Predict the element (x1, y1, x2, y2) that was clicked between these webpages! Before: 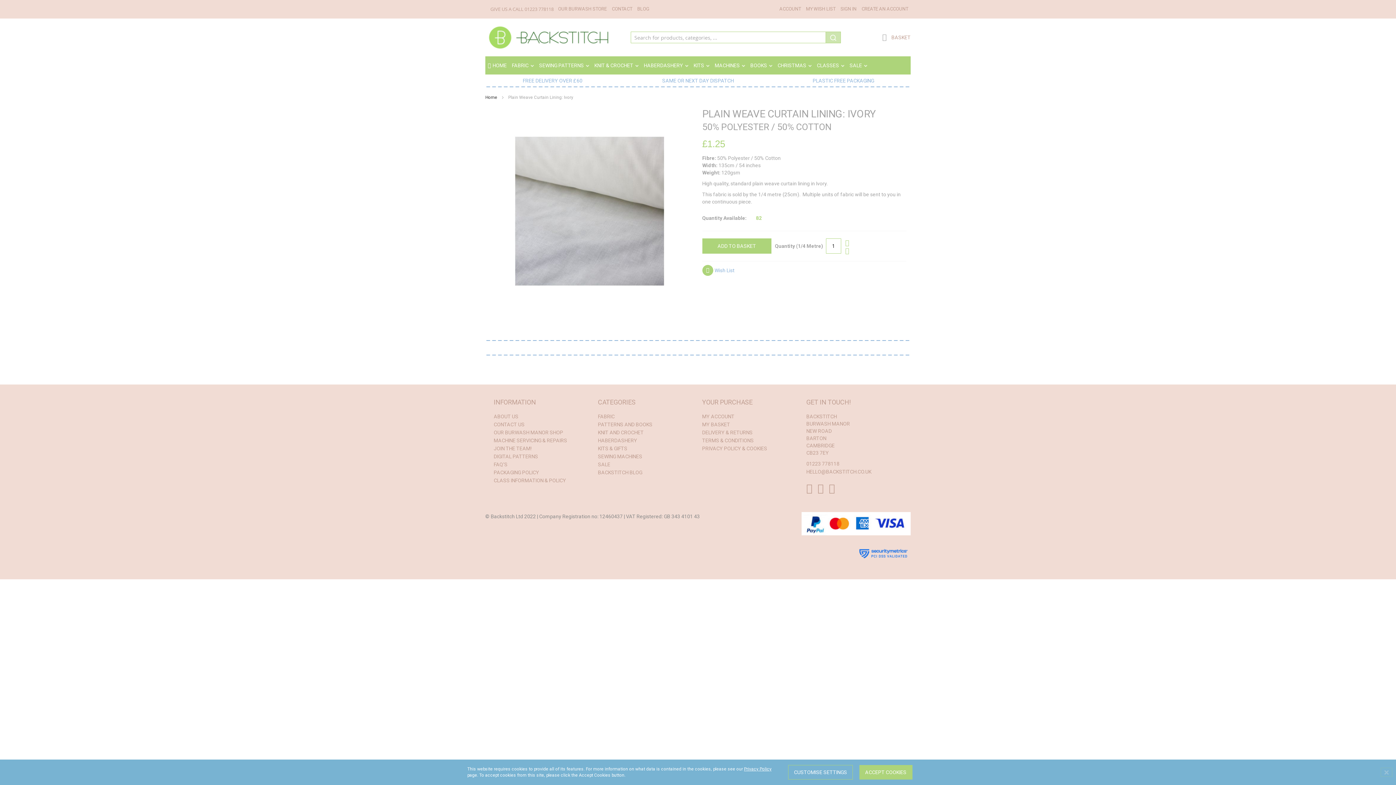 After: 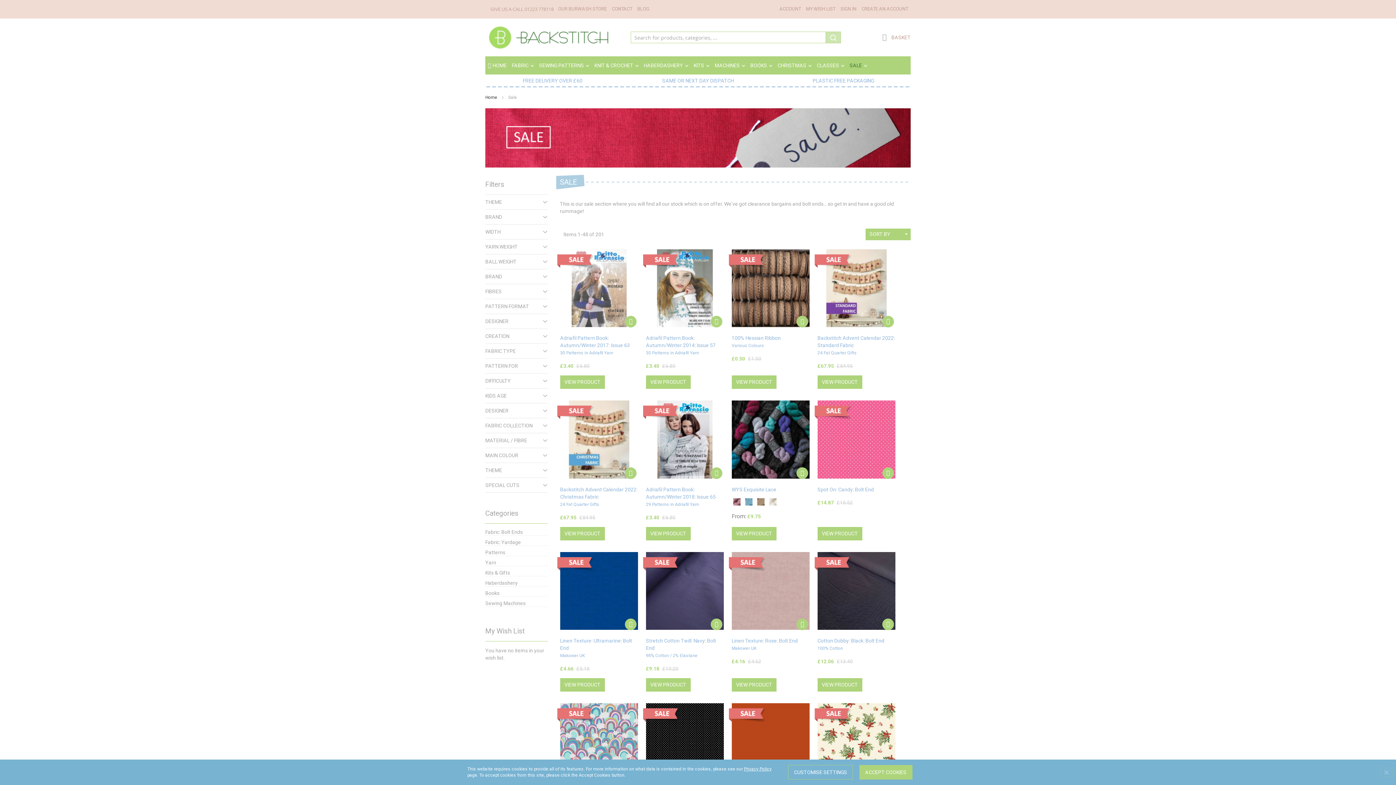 Action: bbox: (847, 56, 870, 74) label: SALE